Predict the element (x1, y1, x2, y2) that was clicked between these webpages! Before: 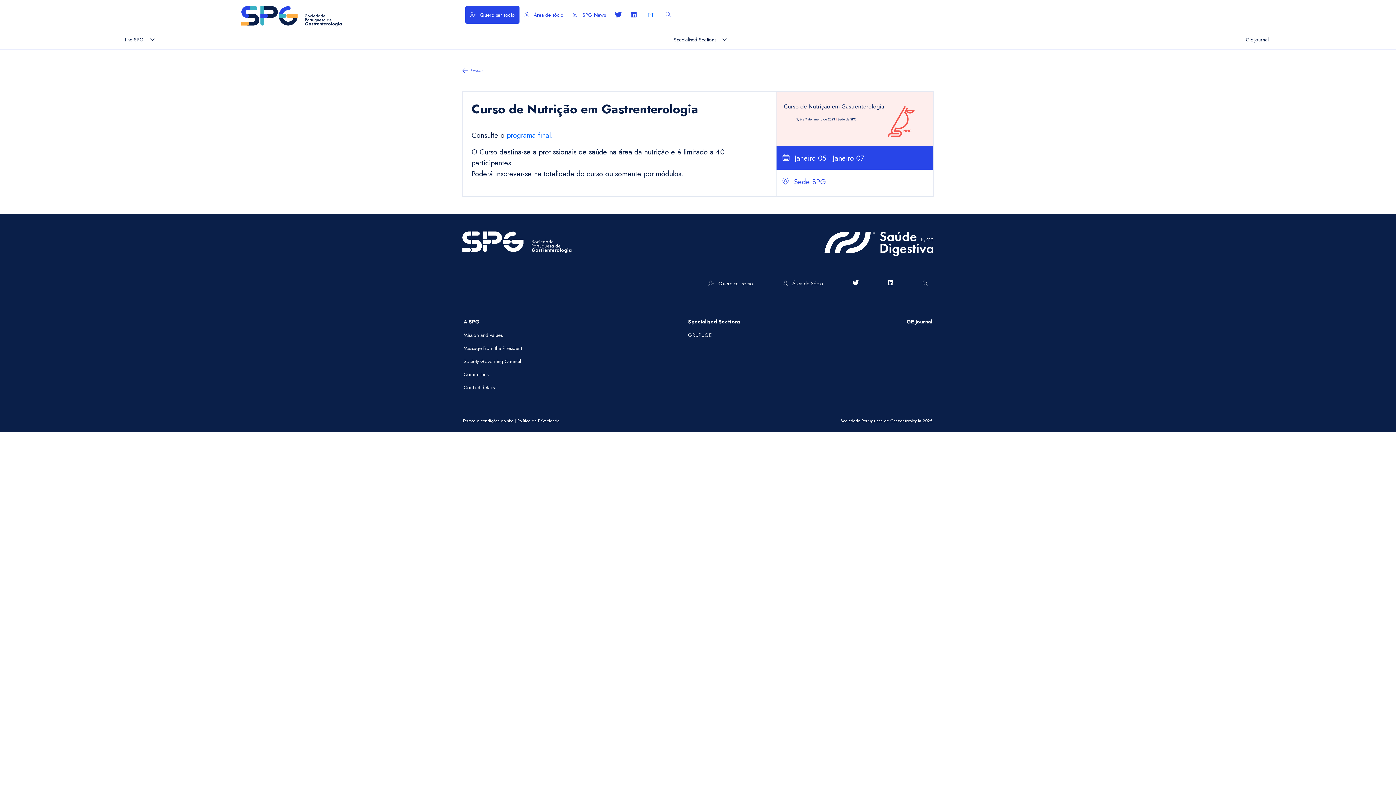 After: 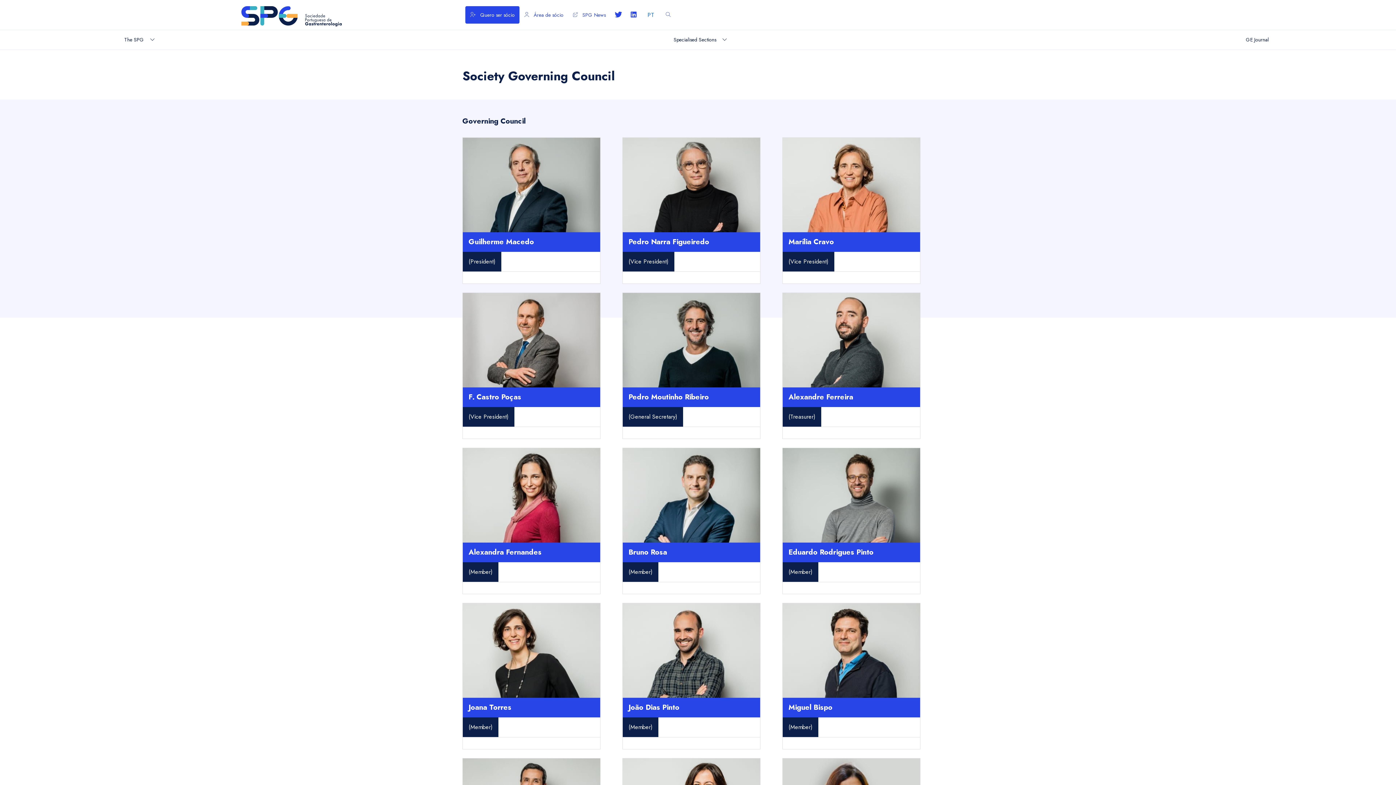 Action: bbox: (463, 357, 521, 364) label: Society Governing Council